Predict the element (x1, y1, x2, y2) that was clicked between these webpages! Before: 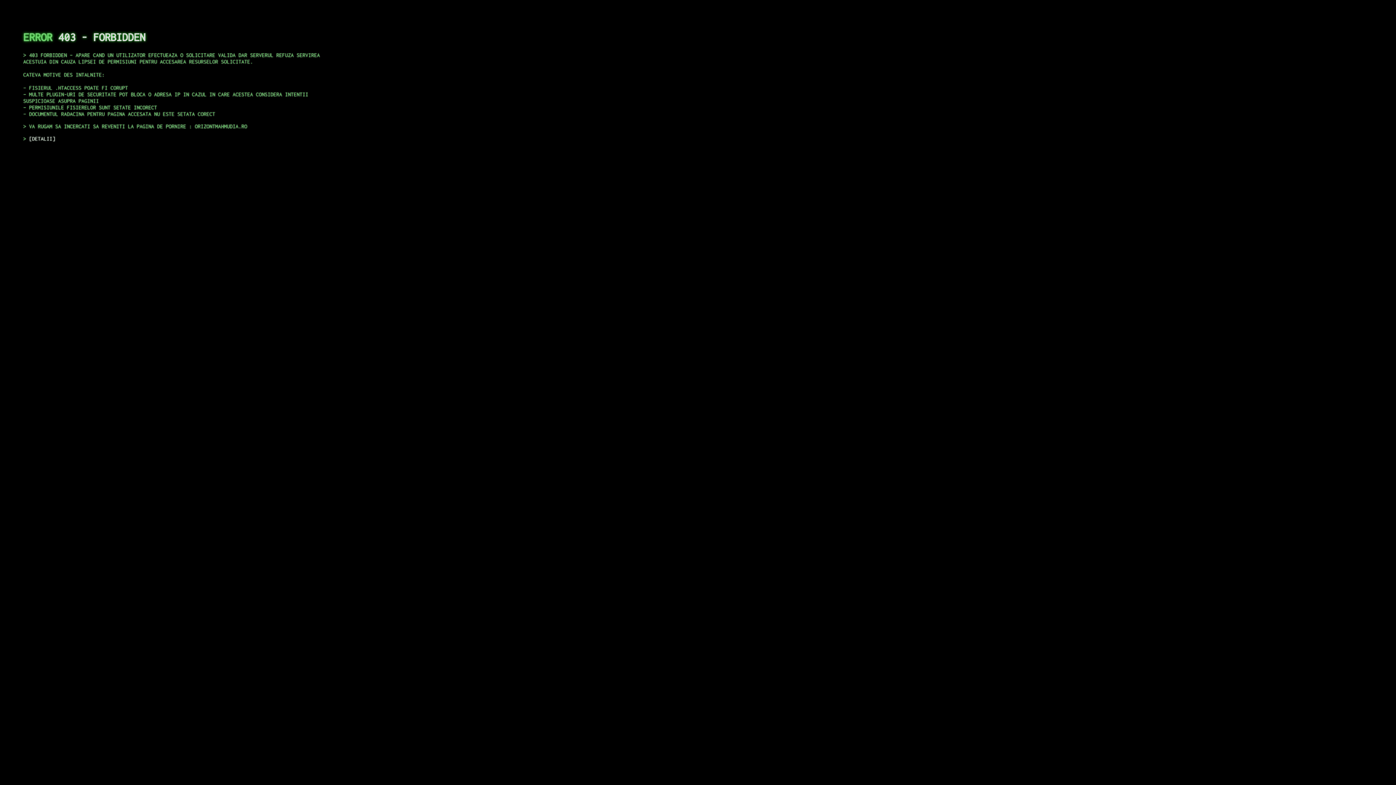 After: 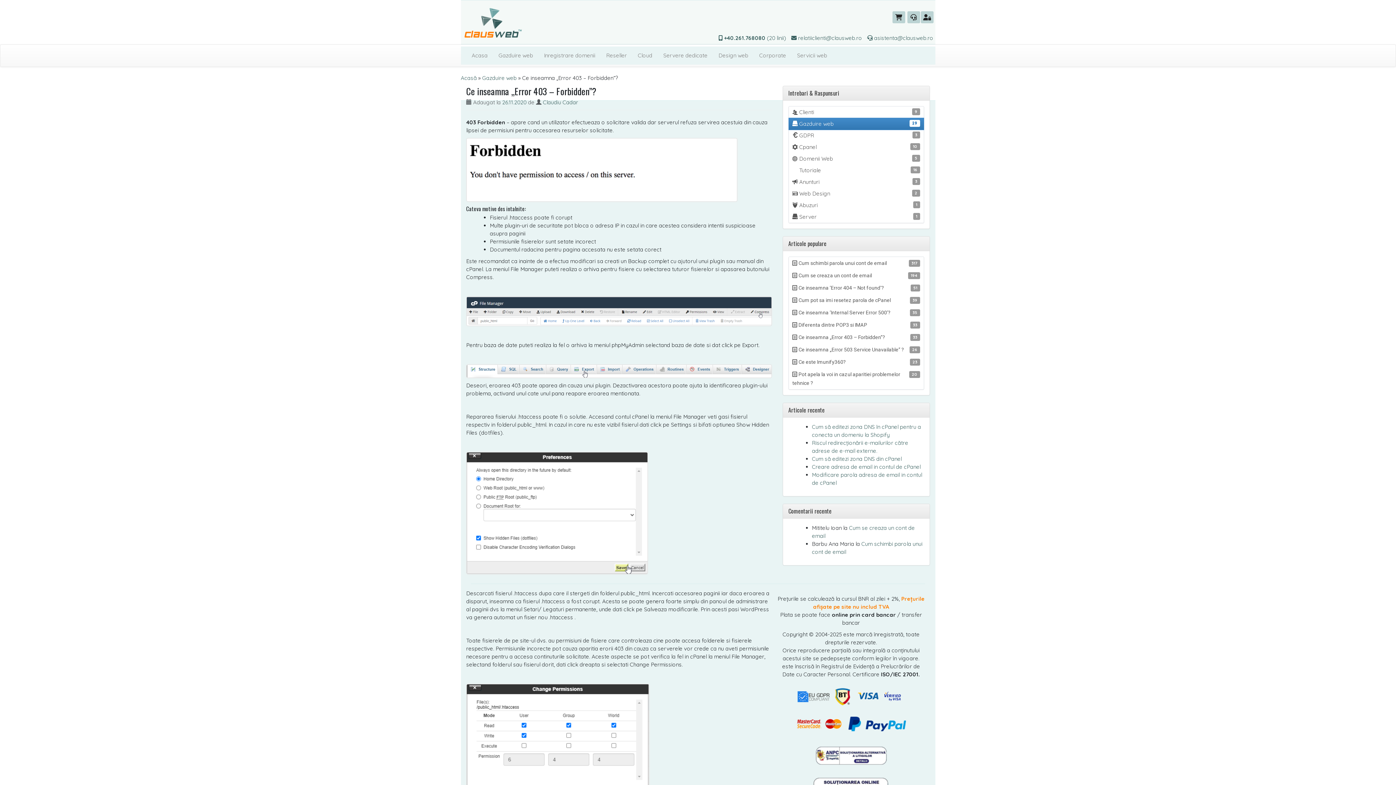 Action: bbox: (29, 135, 55, 141) label: DETALII